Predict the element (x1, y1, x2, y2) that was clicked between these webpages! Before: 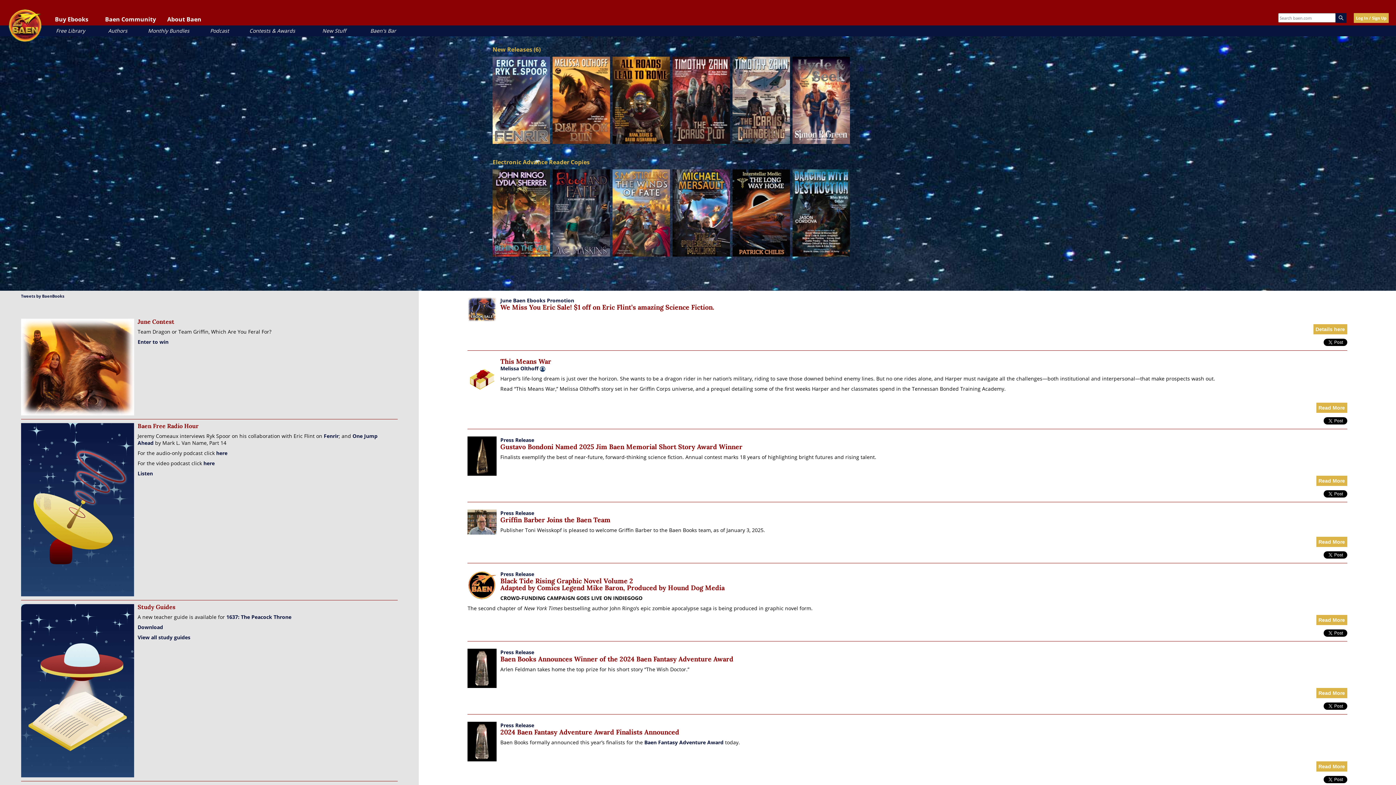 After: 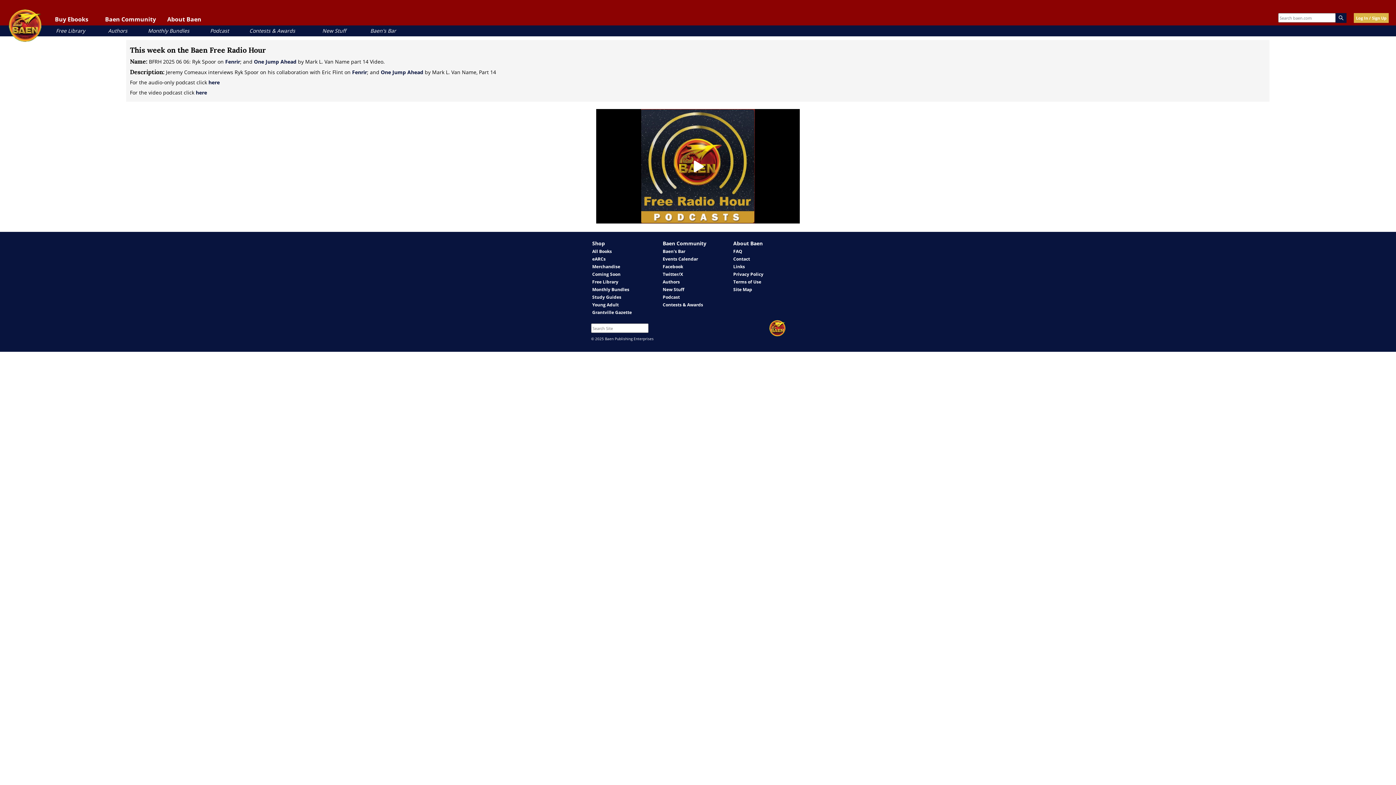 Action: bbox: (203, 460, 214, 467) label: here